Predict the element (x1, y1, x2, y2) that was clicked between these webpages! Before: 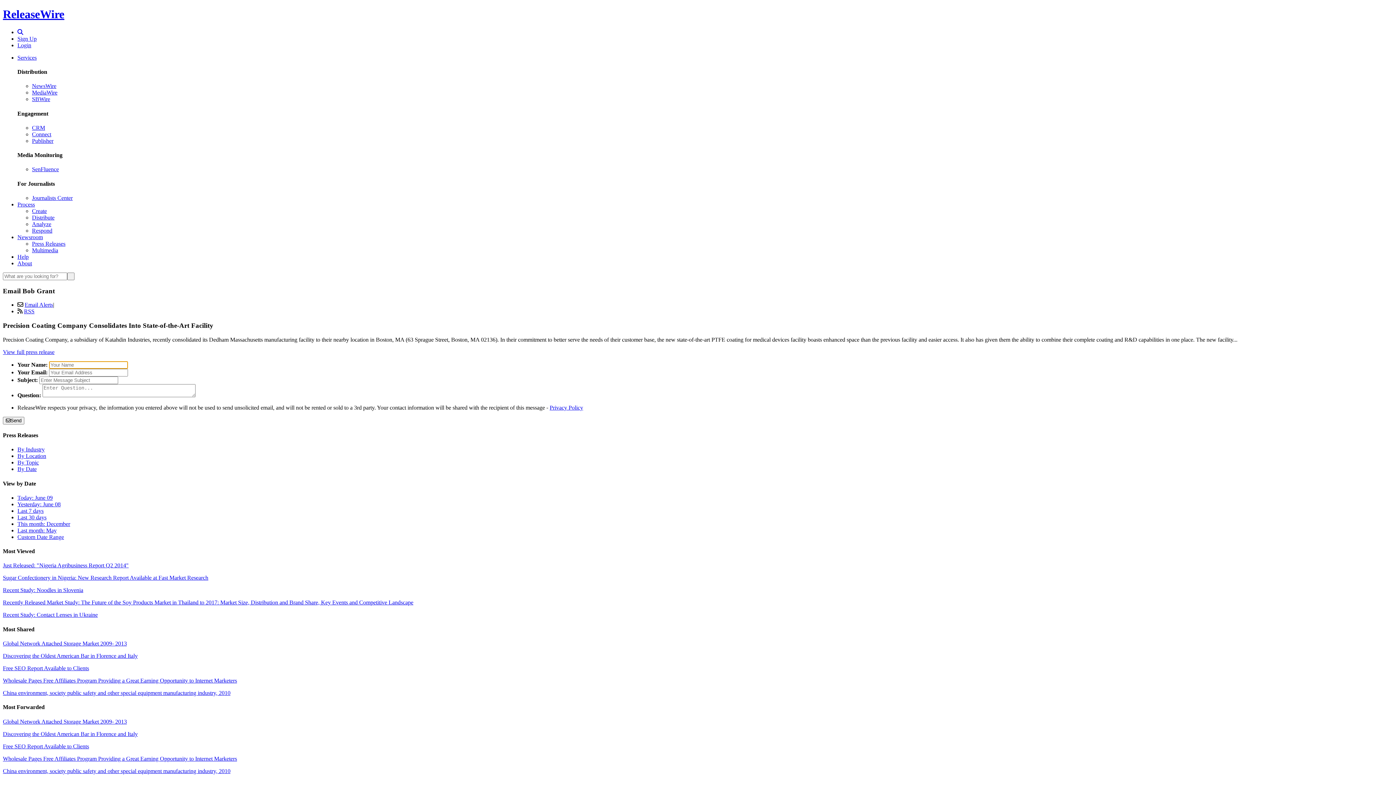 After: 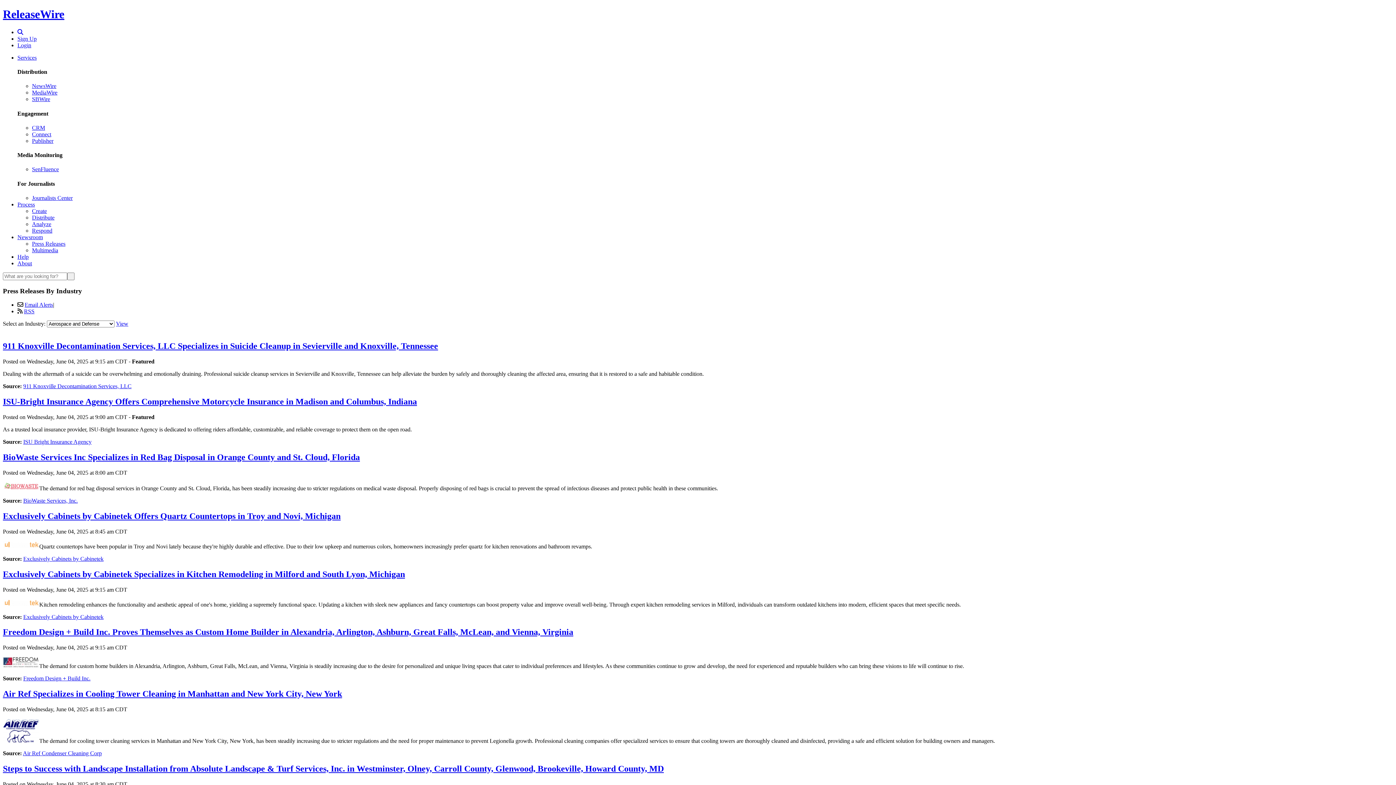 Action: label: By Industry bbox: (17, 446, 44, 452)